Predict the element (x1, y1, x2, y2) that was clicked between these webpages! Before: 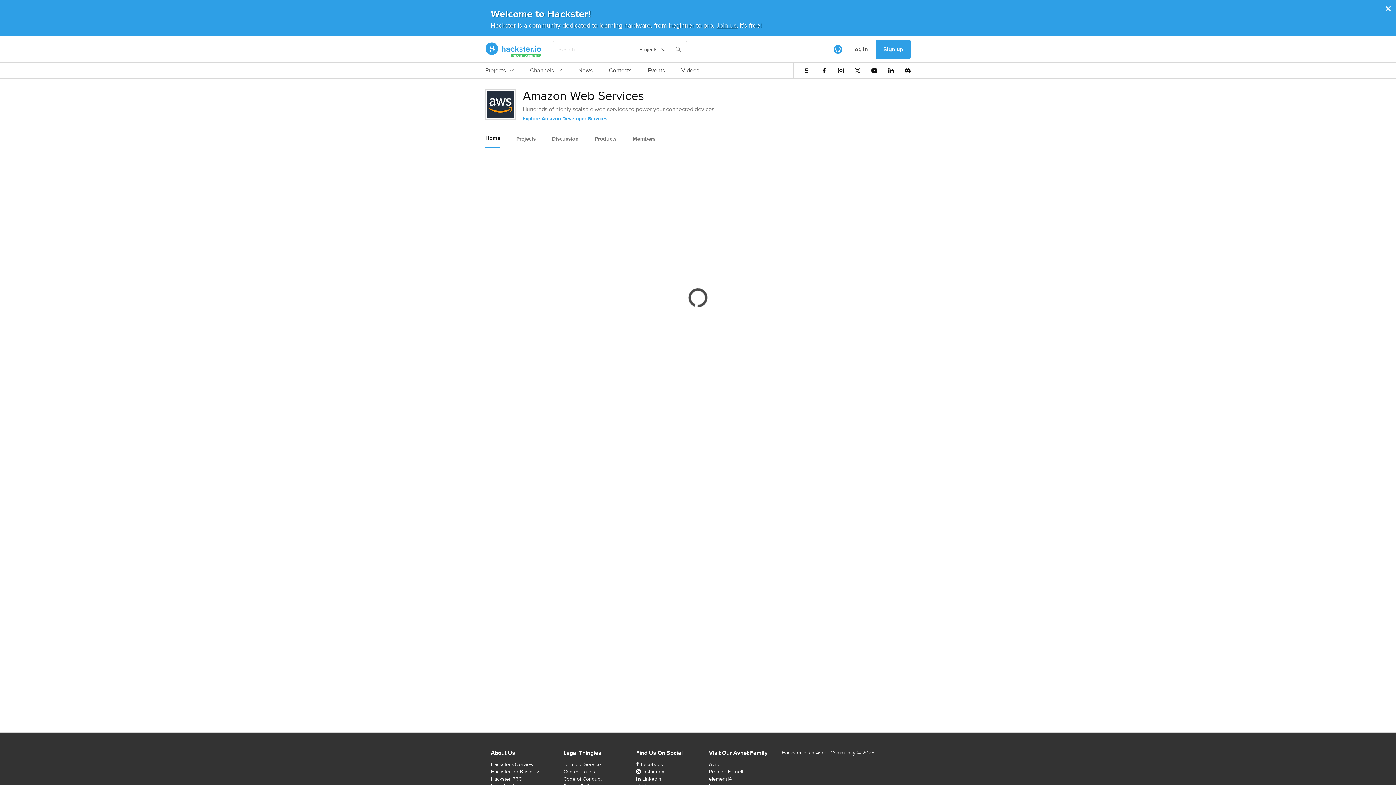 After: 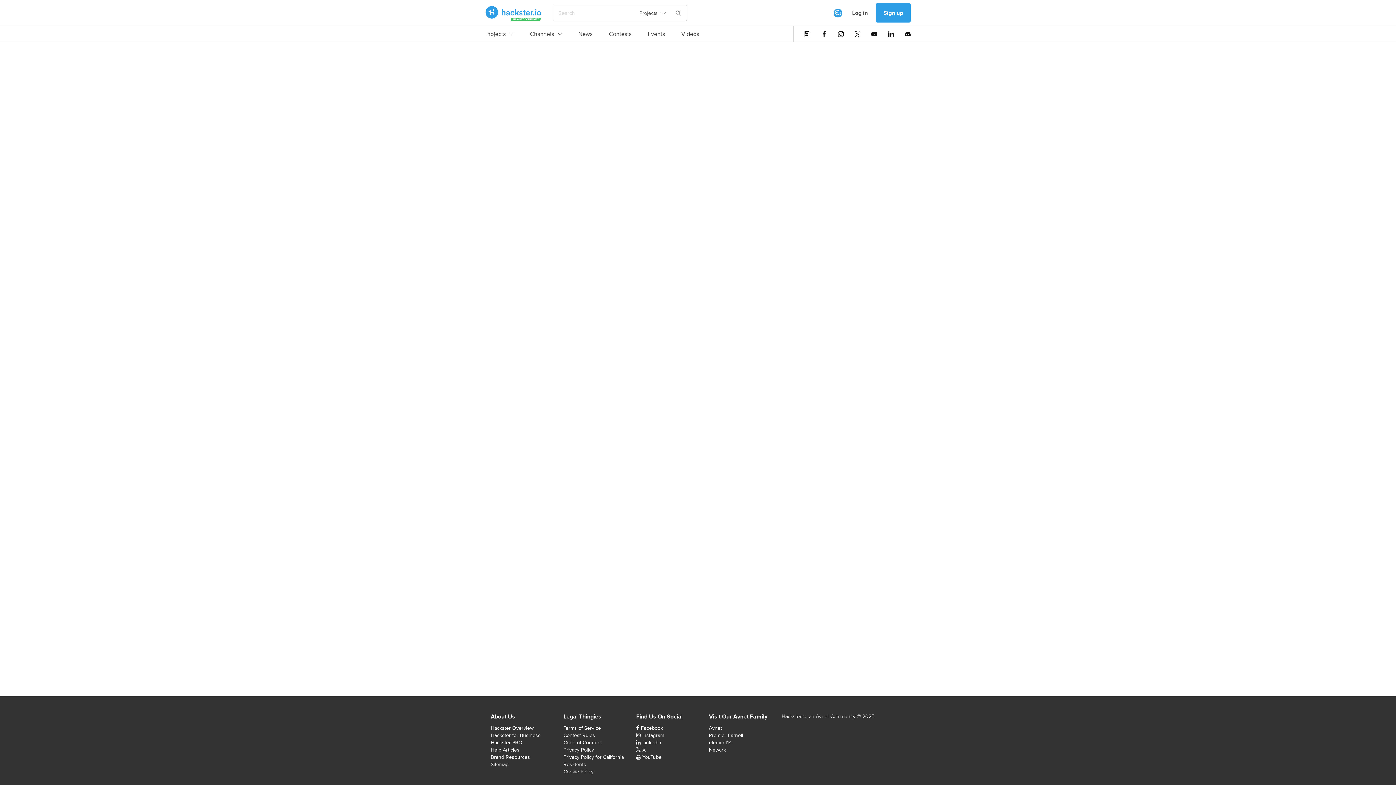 Action: bbox: (648, 66, 665, 78) label: Events